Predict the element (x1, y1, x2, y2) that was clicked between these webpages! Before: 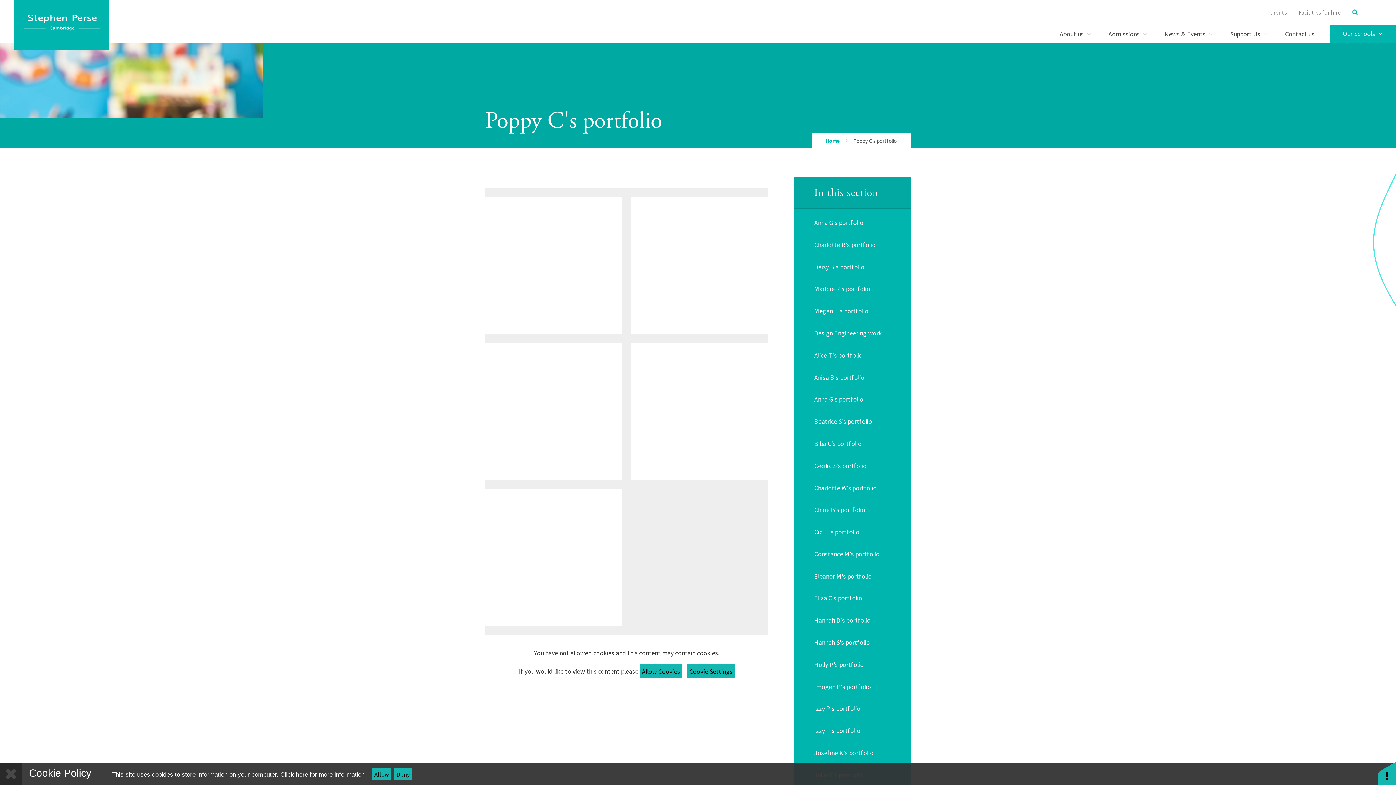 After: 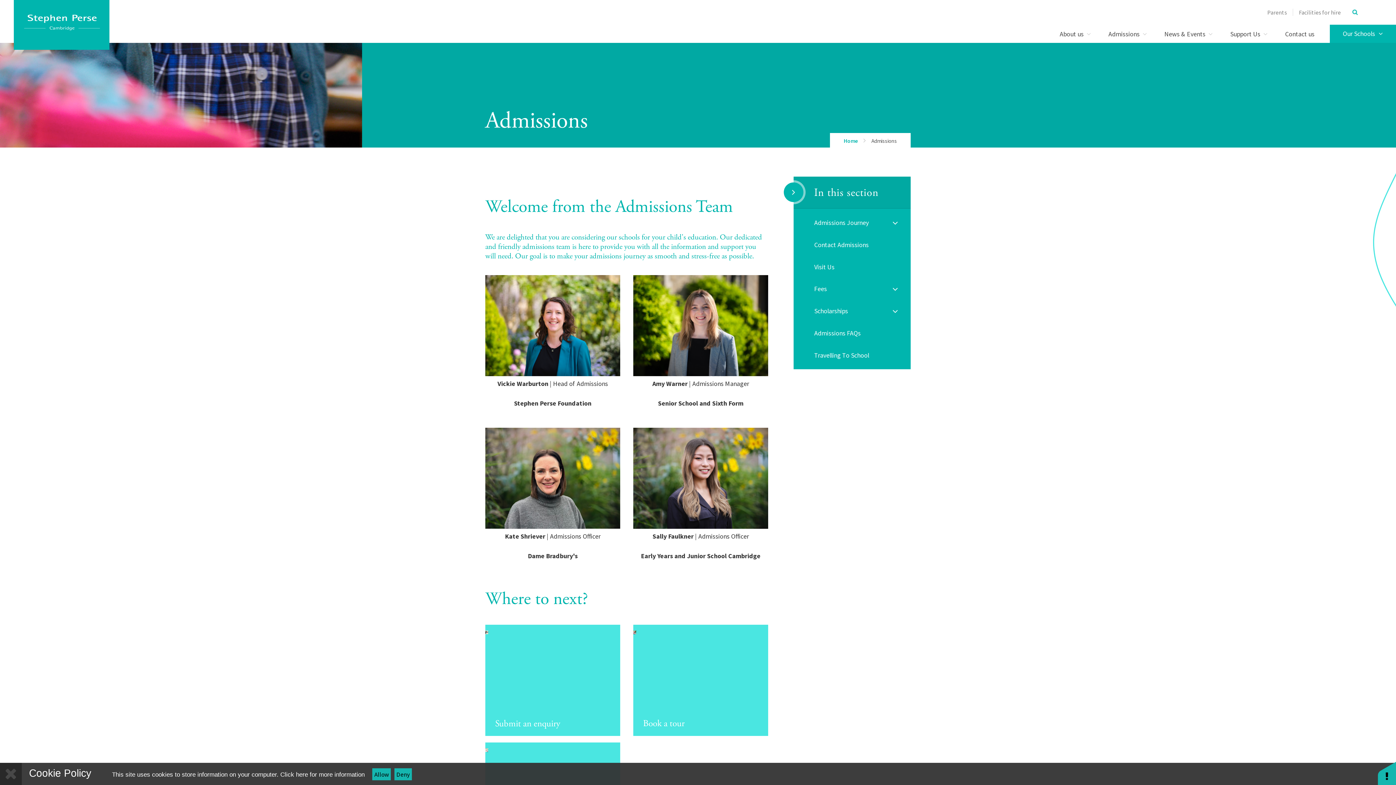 Action: label: Admissions bbox: (1101, 24, 1154, 42)